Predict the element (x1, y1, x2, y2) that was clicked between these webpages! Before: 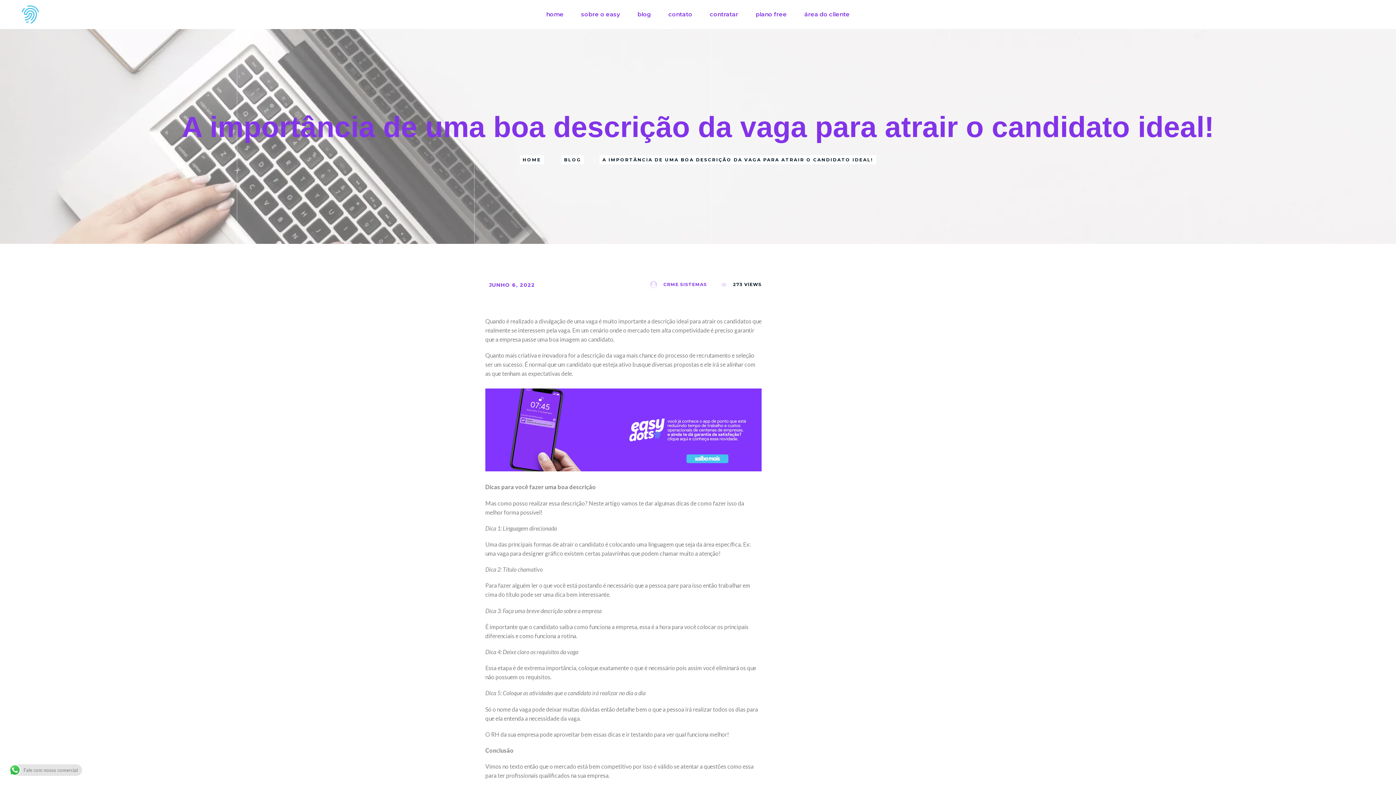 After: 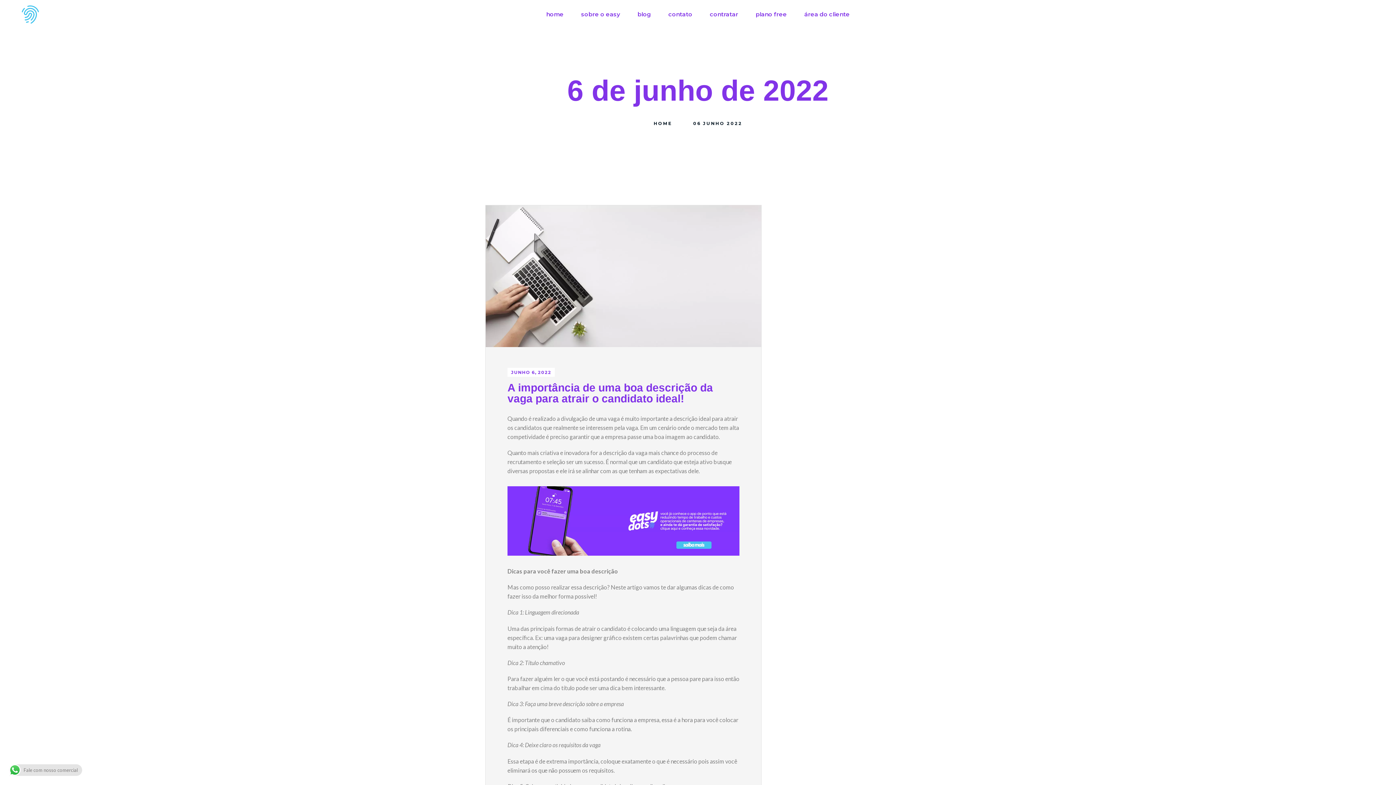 Action: label: JUNHO 6, 2022 bbox: (489, 281, 535, 288)